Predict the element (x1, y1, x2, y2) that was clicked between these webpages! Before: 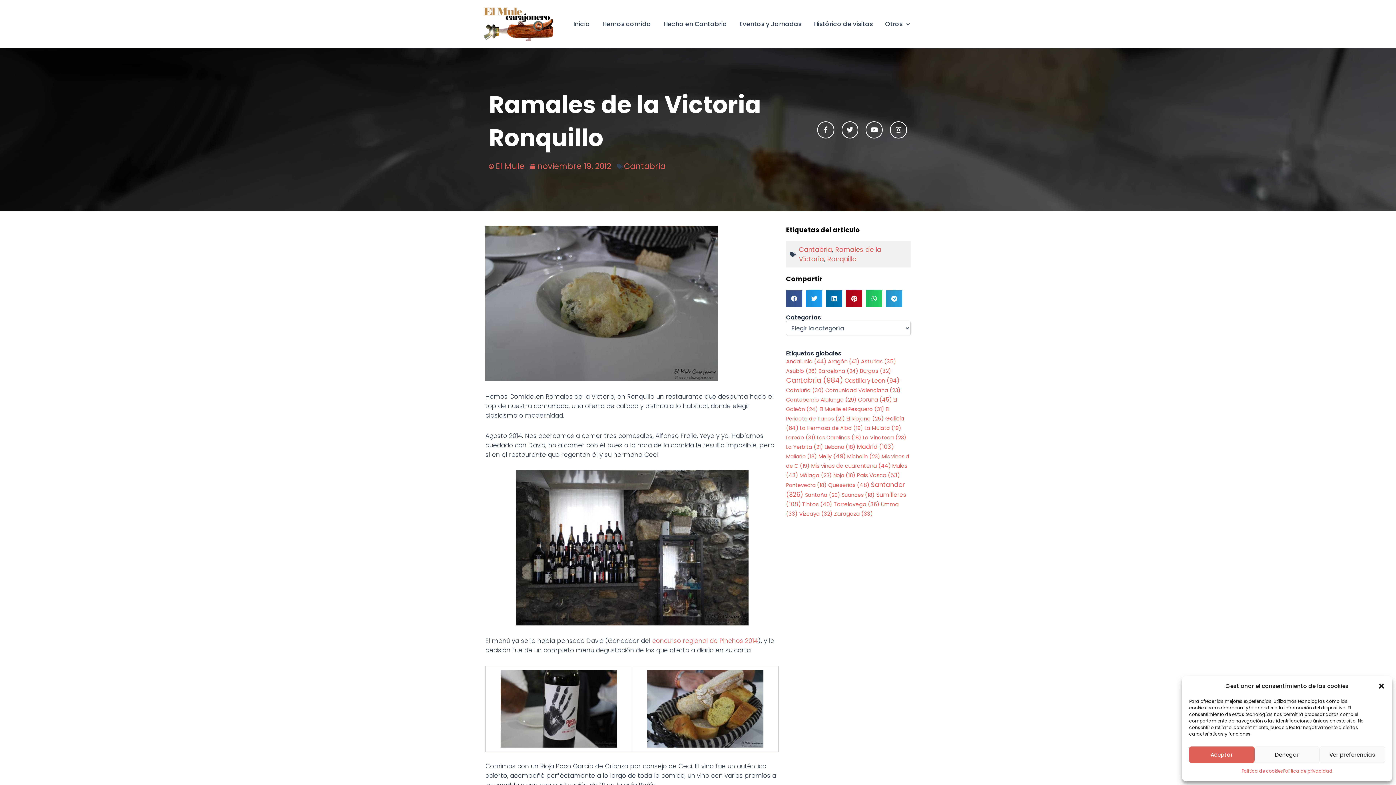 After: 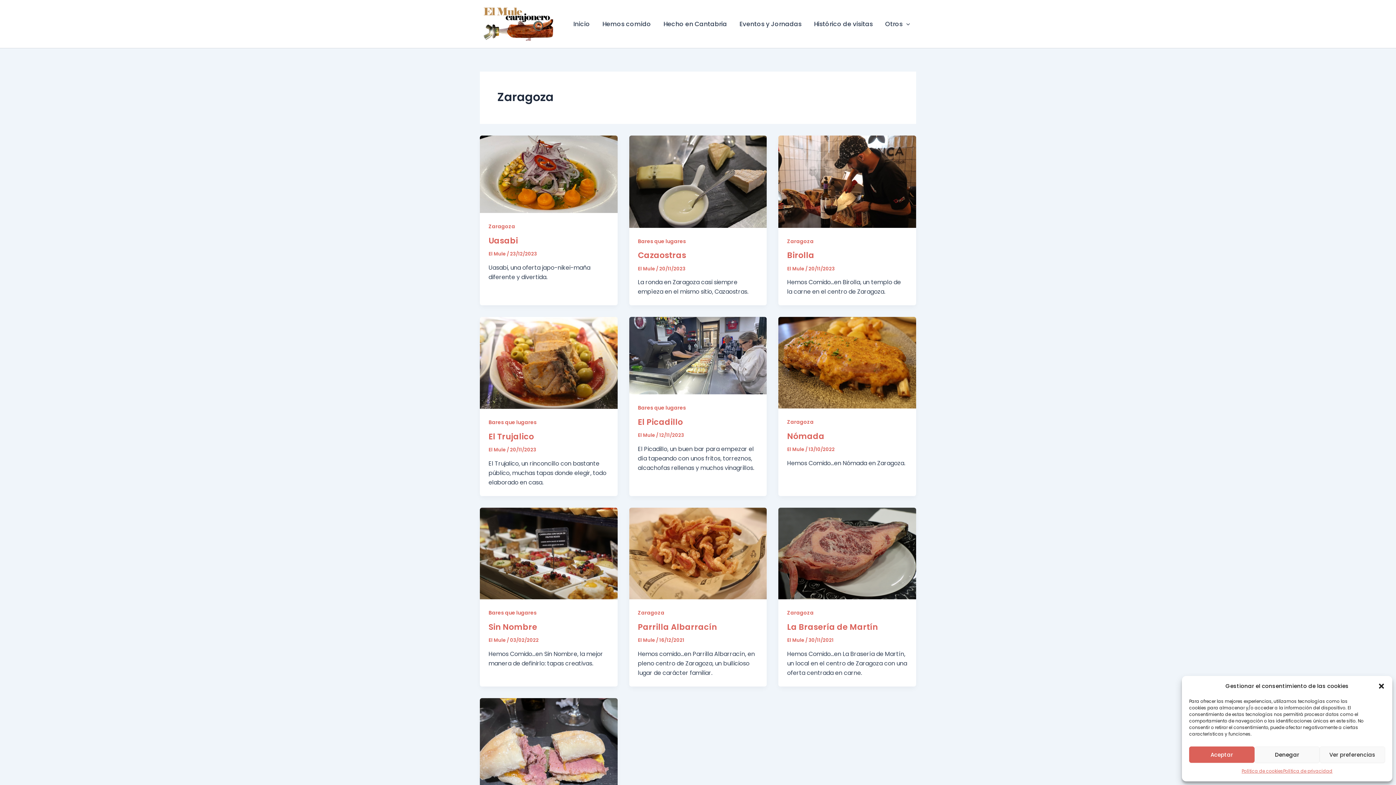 Action: bbox: (834, 510, 873, 517) label: Zaragoza (33 elementos)